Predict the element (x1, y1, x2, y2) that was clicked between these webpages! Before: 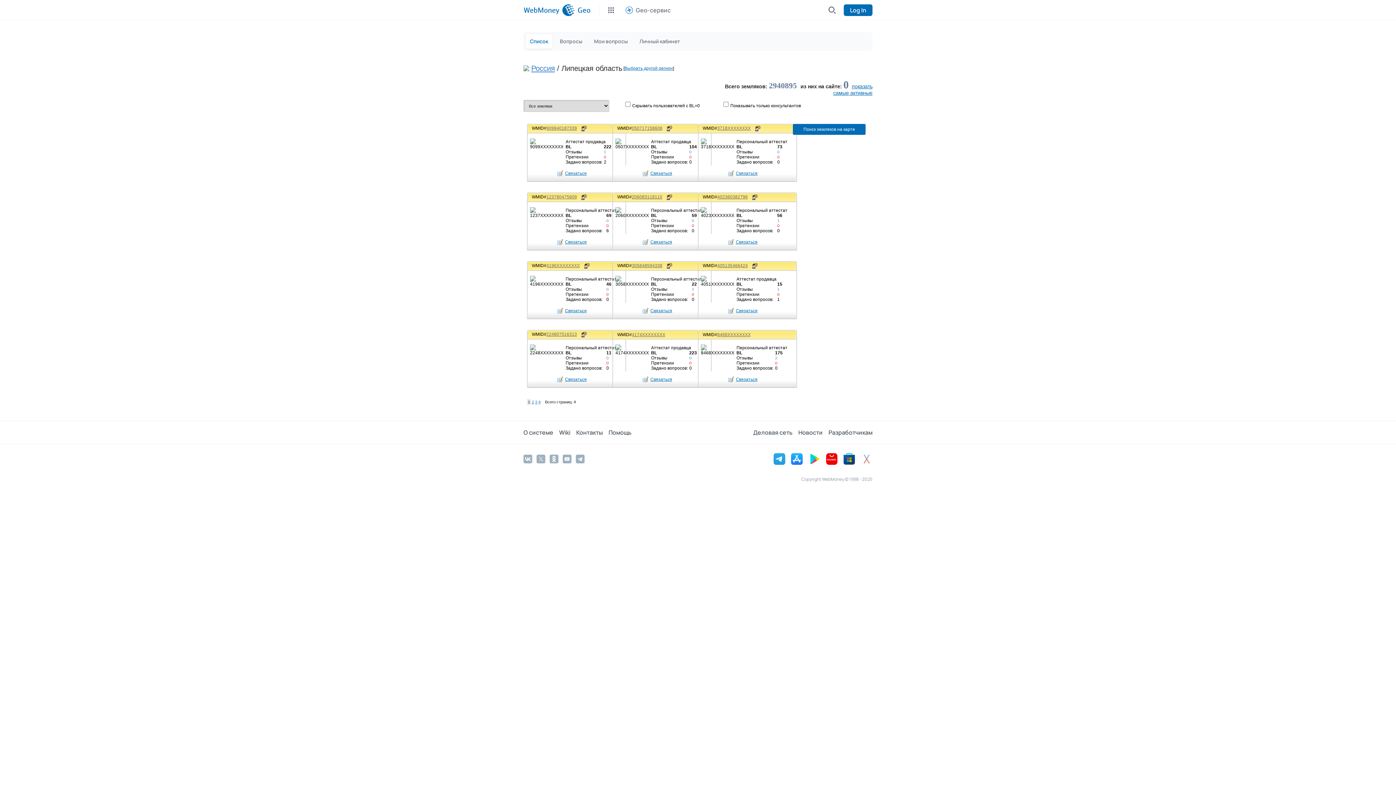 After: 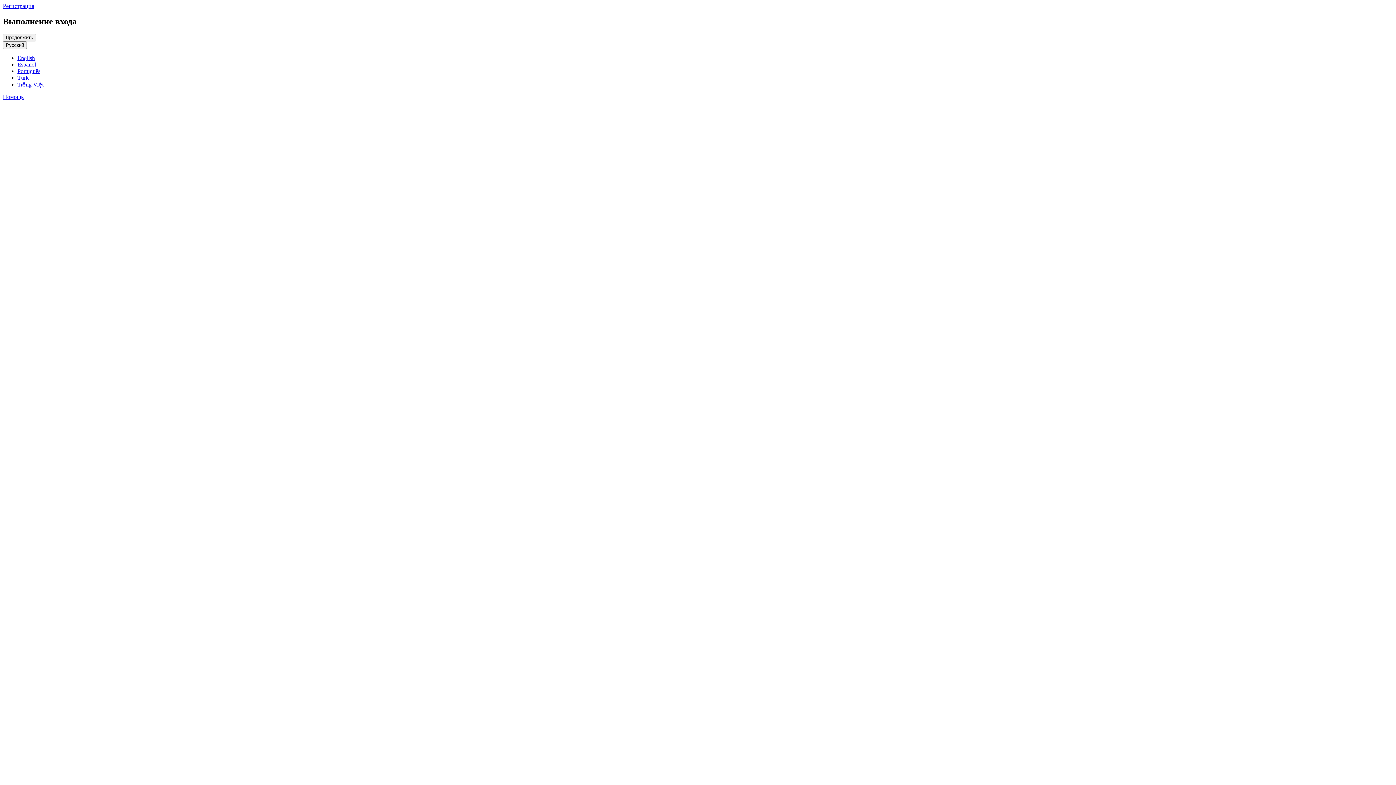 Action: bbox: (557, 308, 565, 313)